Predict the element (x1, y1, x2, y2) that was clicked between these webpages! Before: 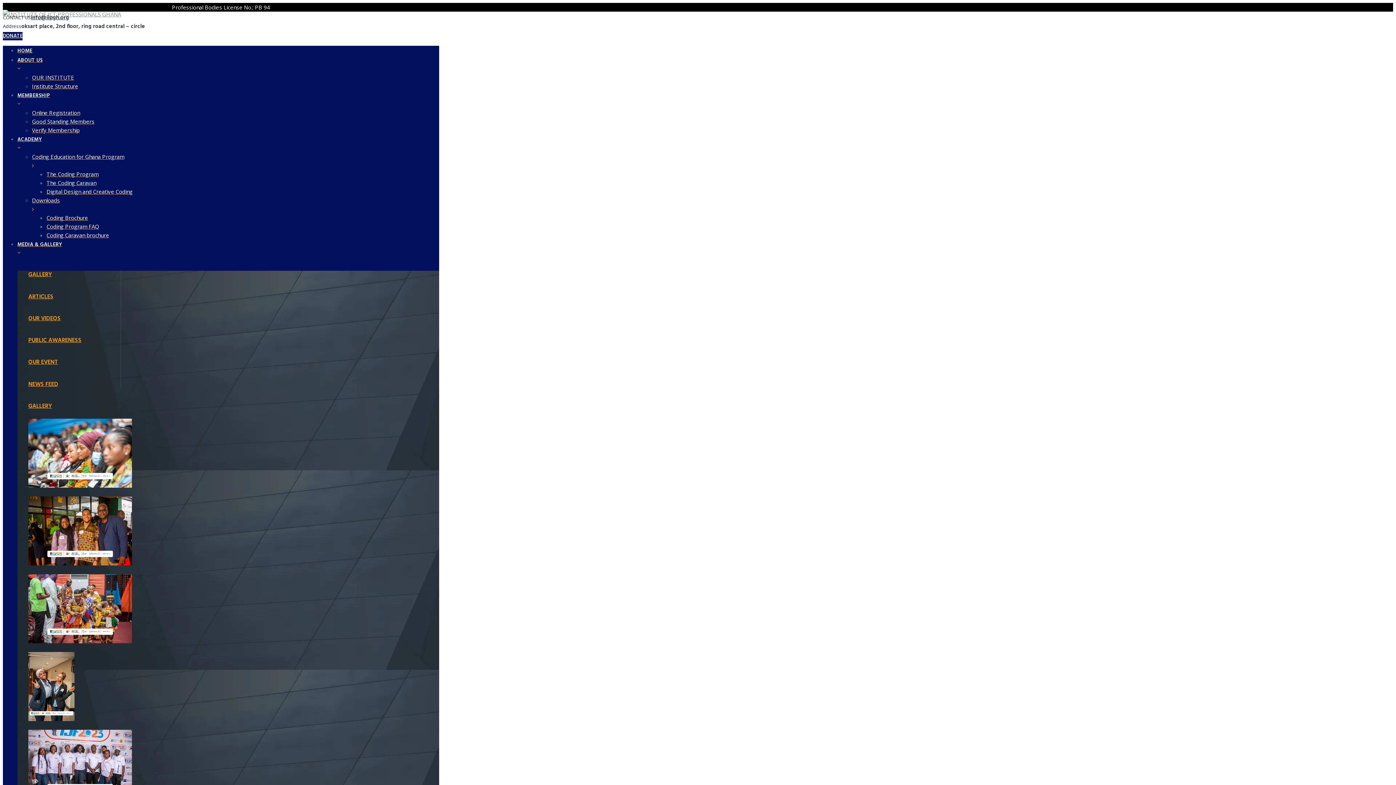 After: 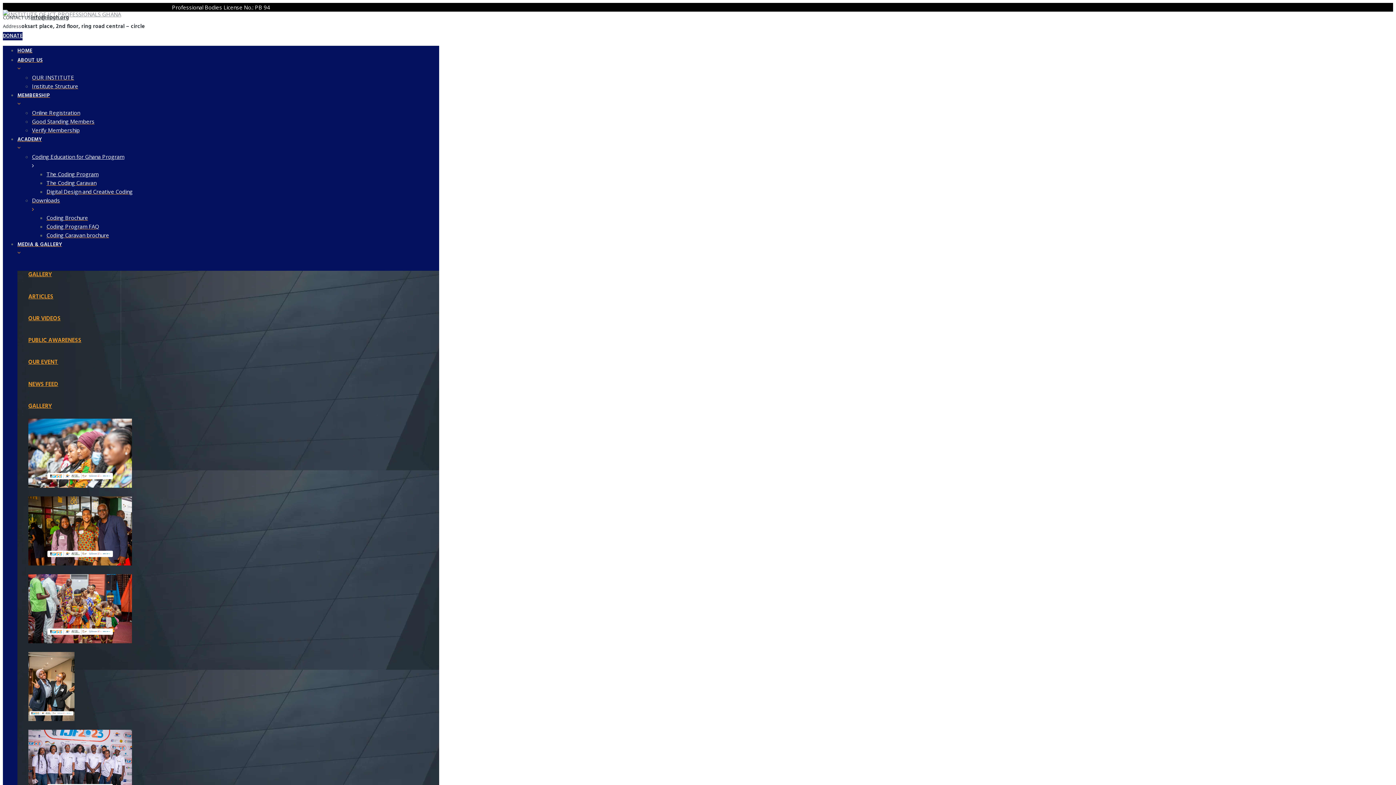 Action: label: The Coding Program bbox: (46, 169, 439, 178)